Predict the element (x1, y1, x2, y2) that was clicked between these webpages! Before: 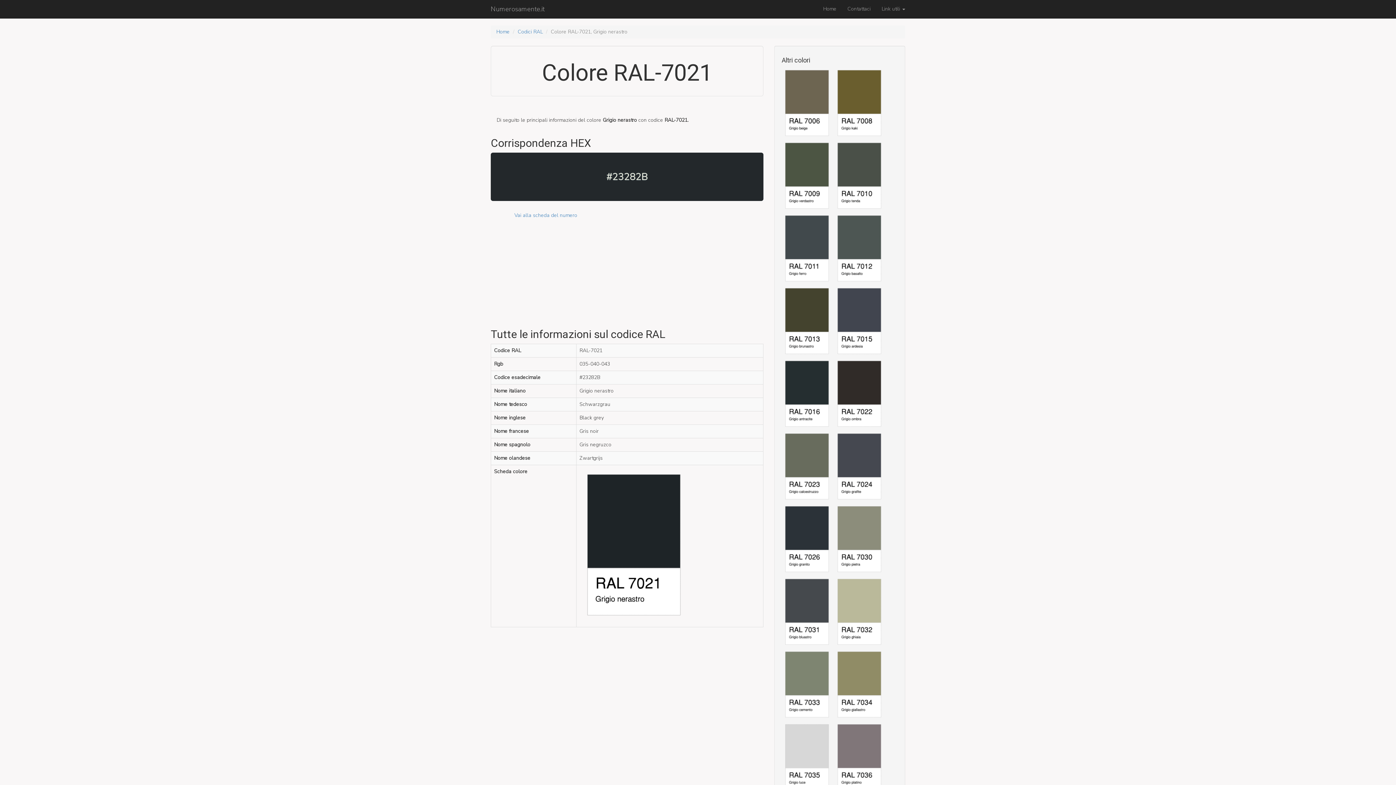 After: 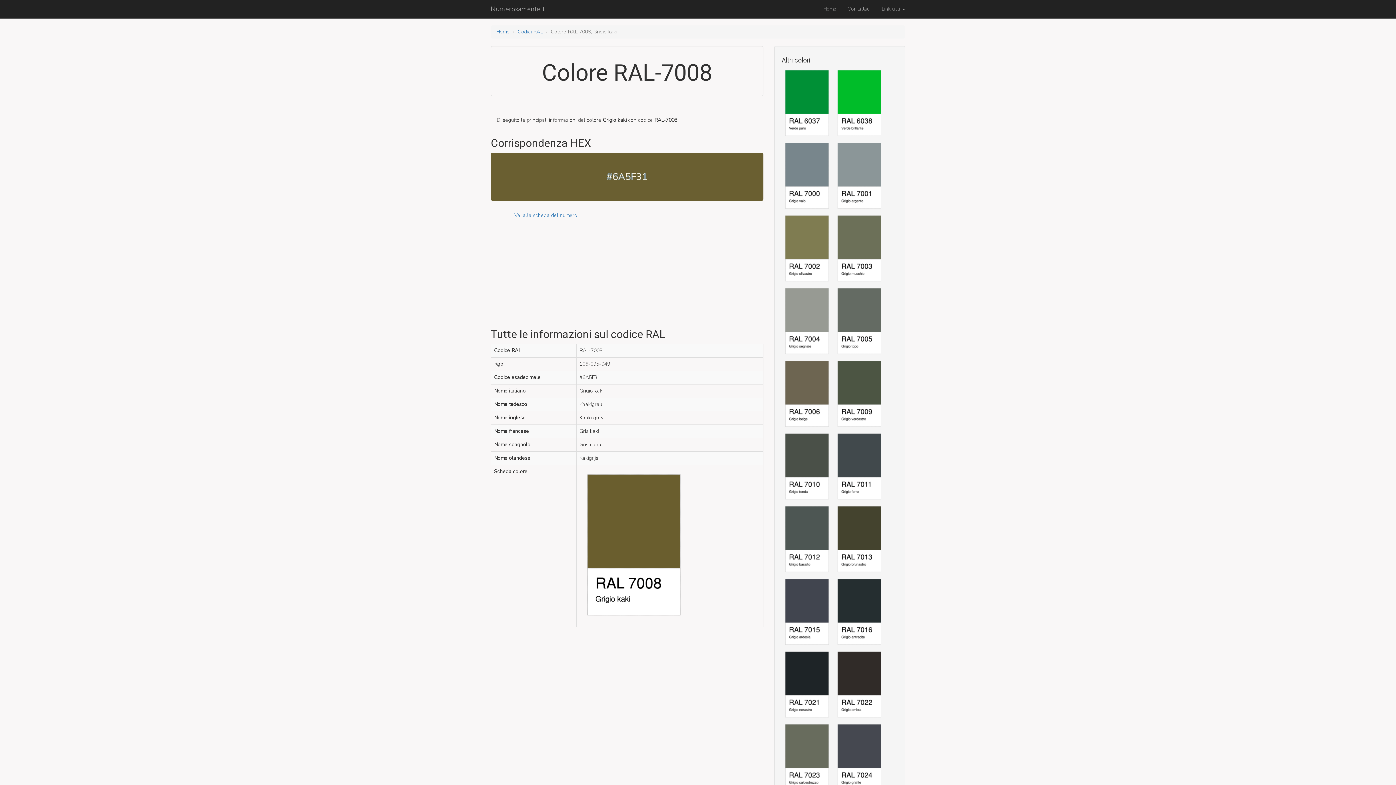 Action: bbox: (834, 99, 885, 106)